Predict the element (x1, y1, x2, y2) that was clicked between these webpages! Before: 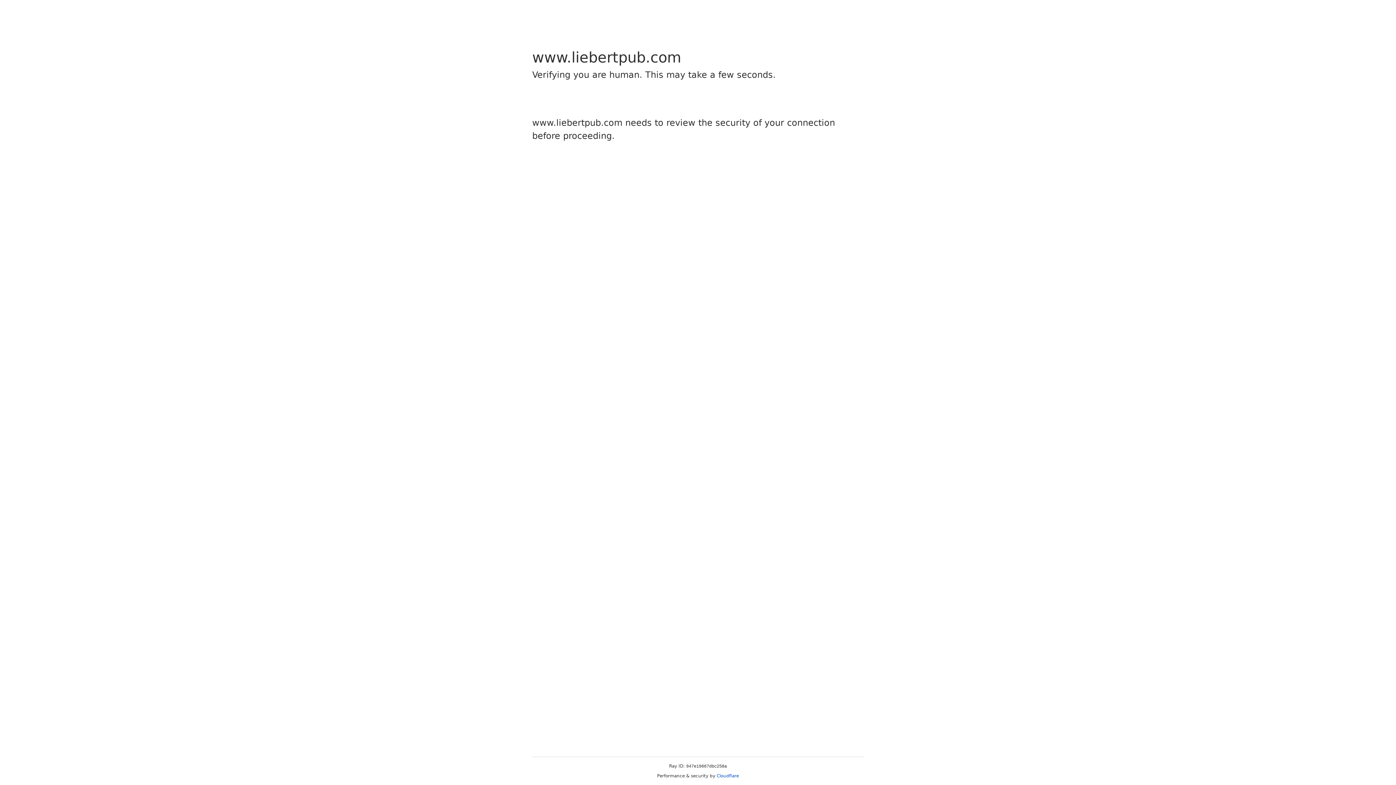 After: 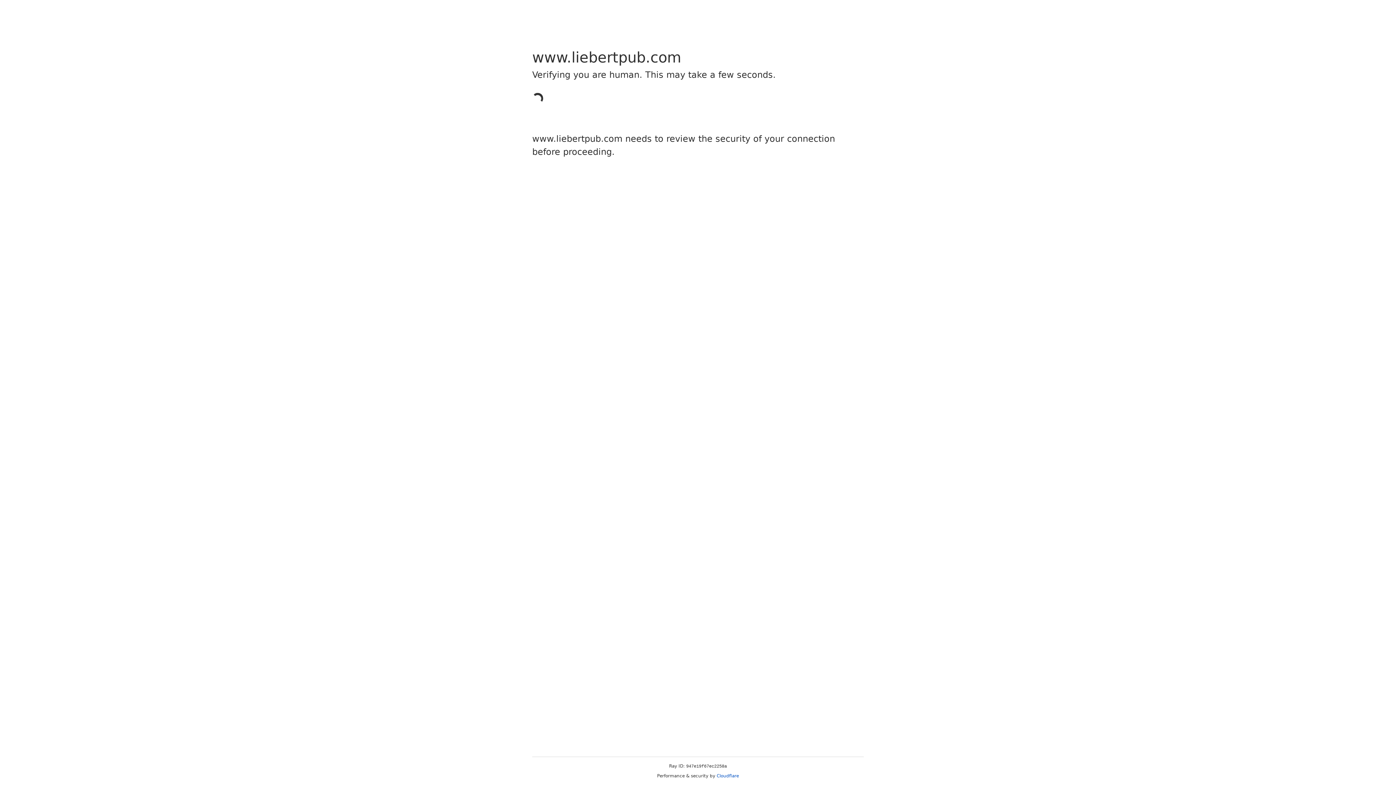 Action: label: Cloudflare bbox: (716, 773, 739, 778)